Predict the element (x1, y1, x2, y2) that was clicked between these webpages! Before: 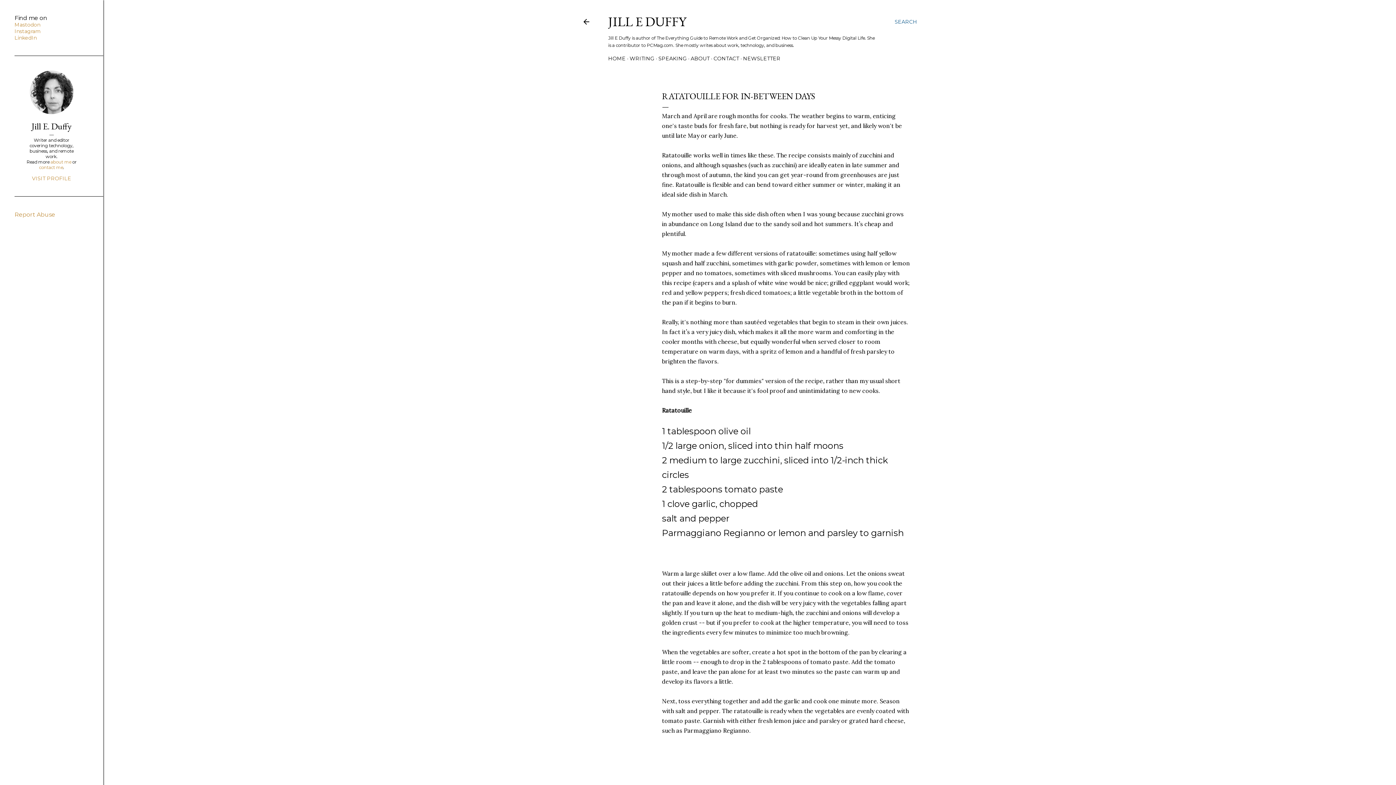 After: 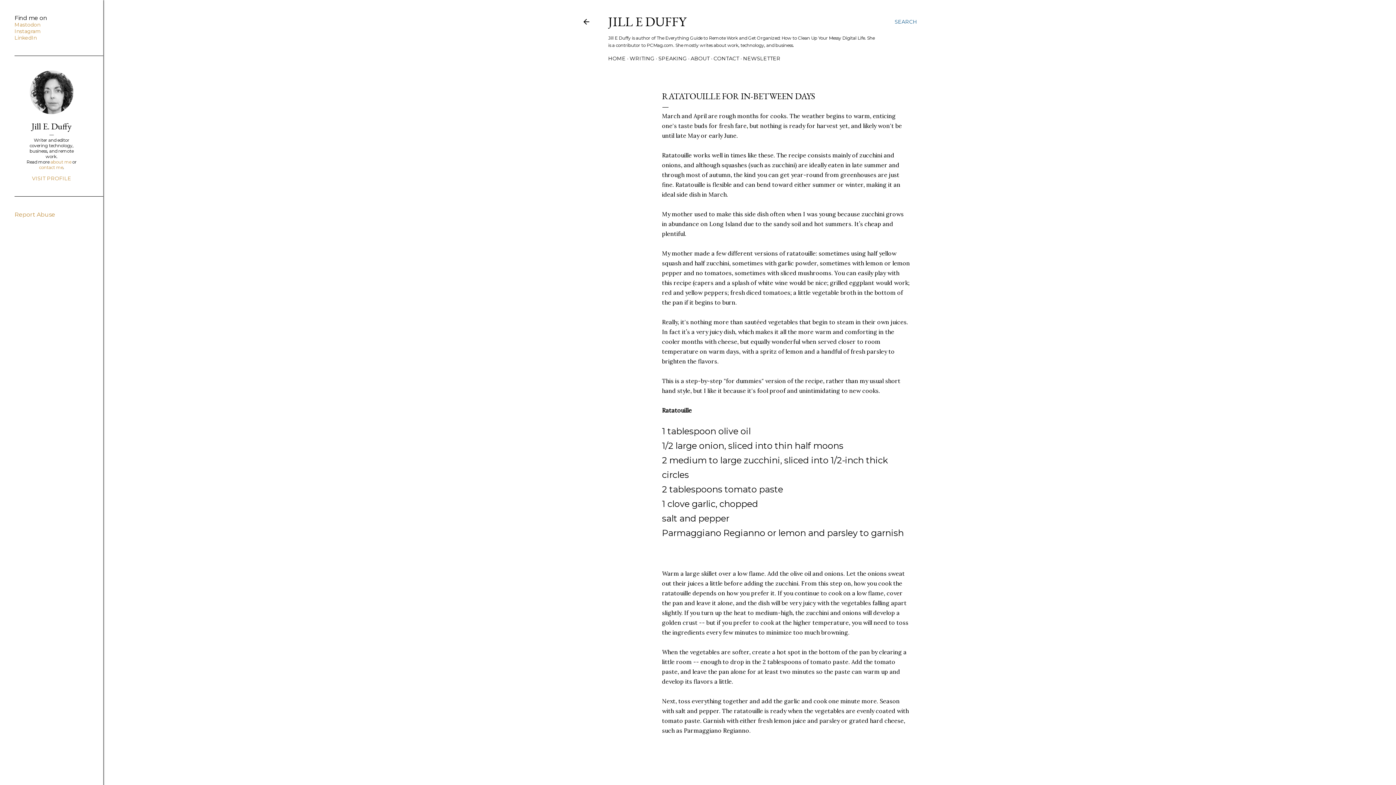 Action: label: Report Abuse bbox: (14, 211, 55, 218)